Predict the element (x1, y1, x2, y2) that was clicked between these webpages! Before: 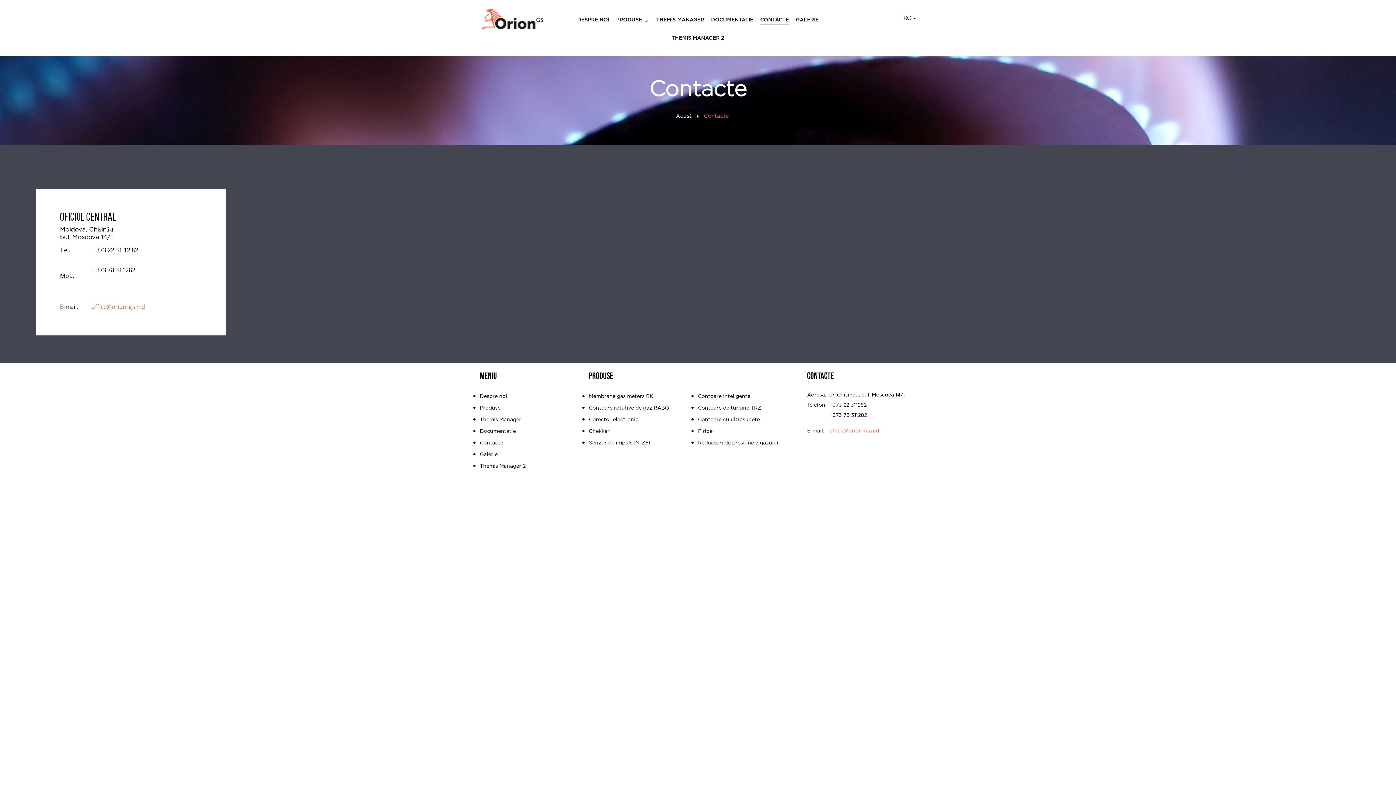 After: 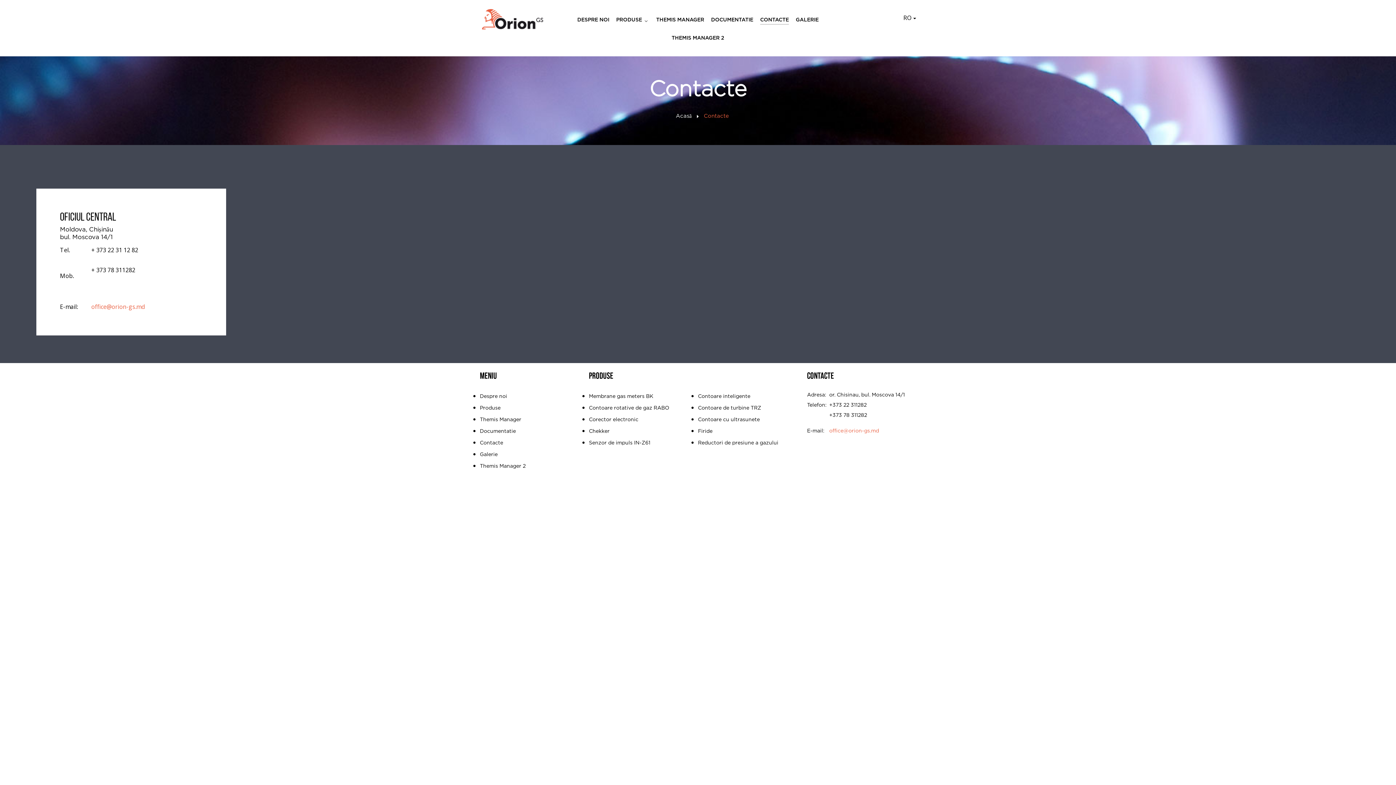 Action: label: Contacte bbox: (480, 438, 525, 448)